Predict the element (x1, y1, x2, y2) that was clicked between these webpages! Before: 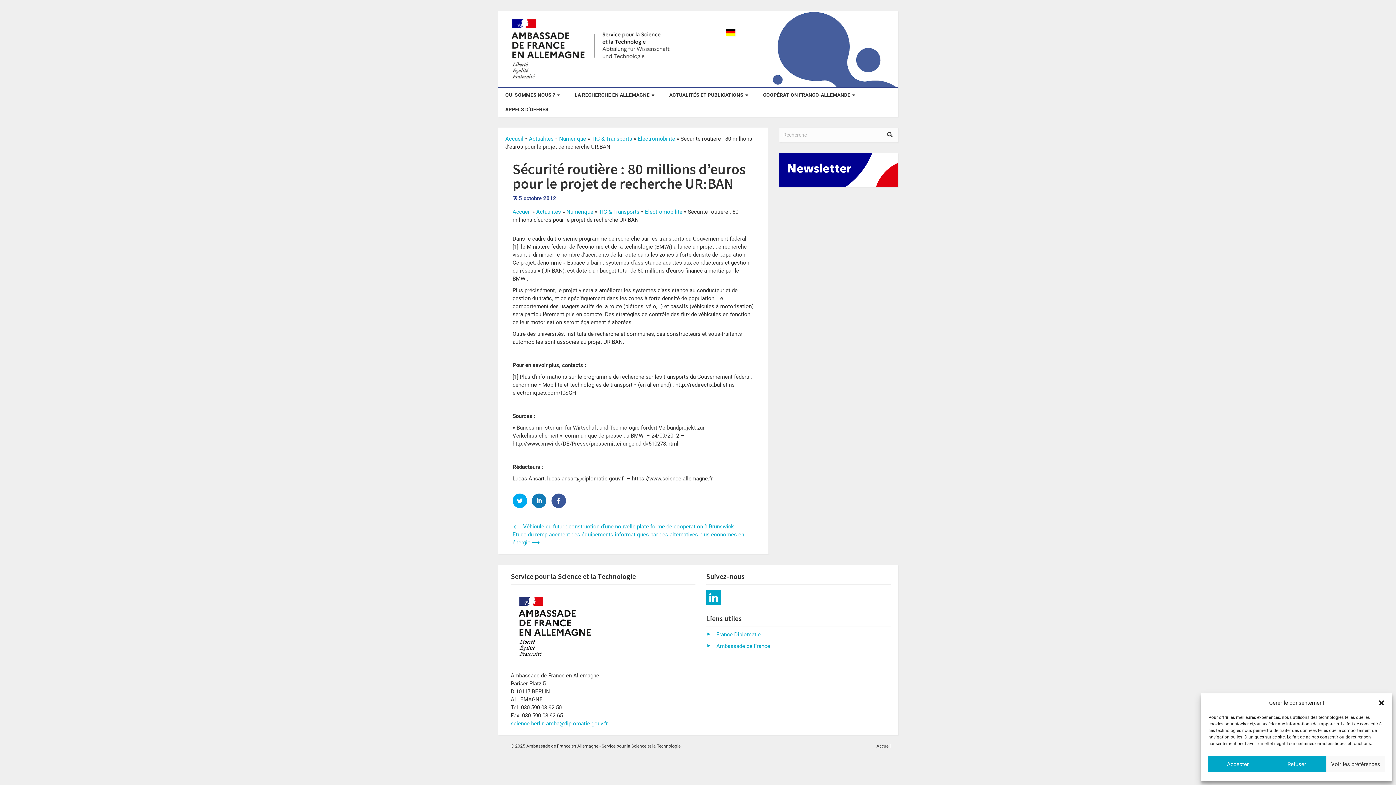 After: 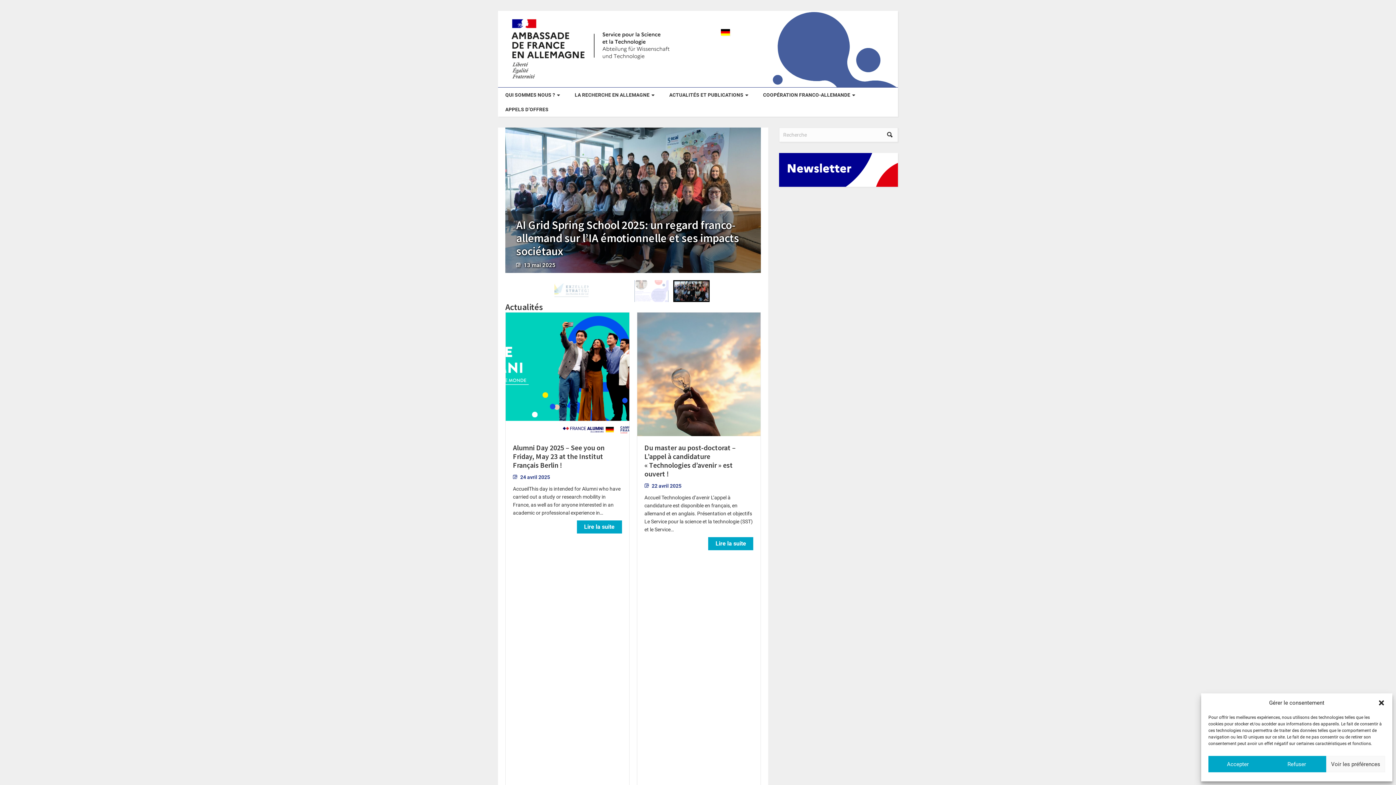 Action: bbox: (503, 45, 692, 52)